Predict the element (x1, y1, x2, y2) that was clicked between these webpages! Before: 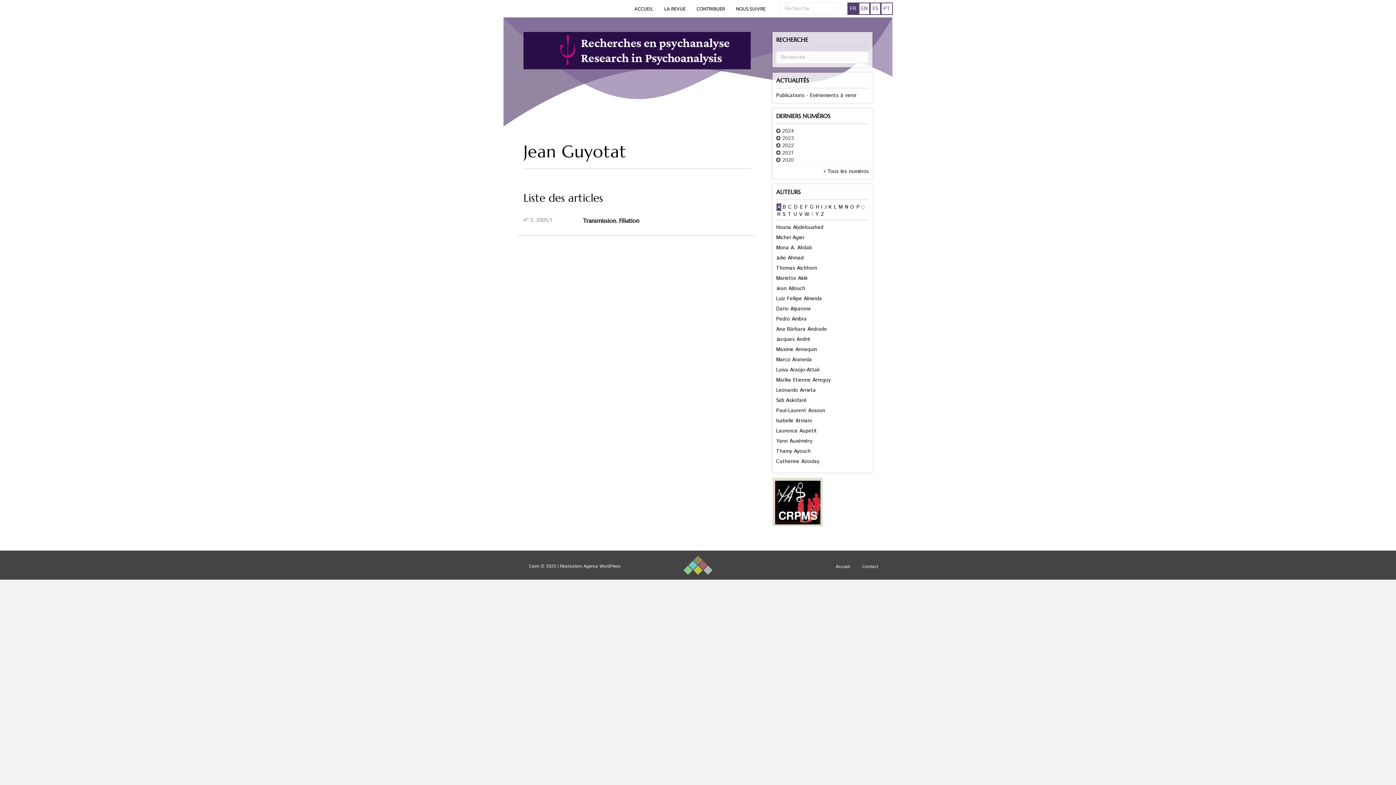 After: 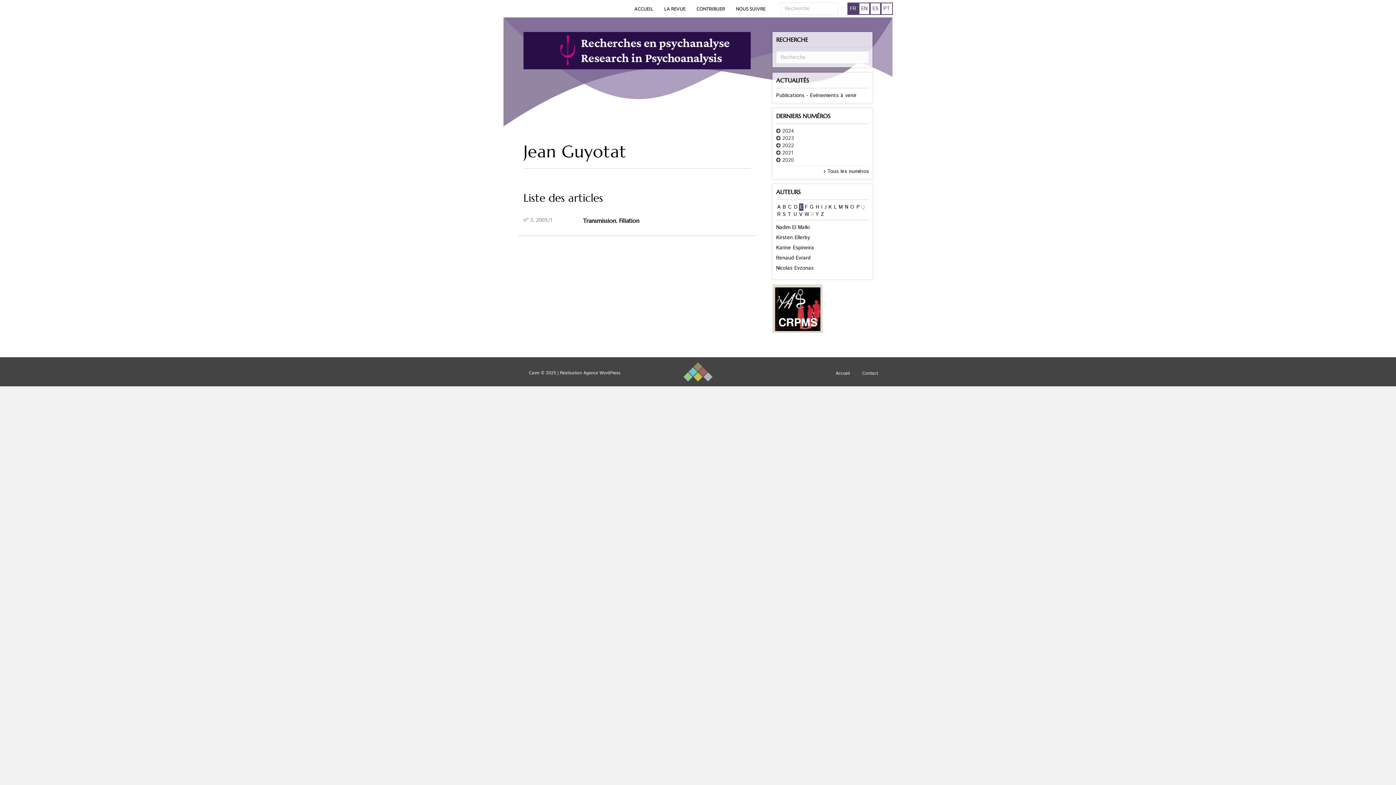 Action: bbox: (799, 203, 803, 210) label: E